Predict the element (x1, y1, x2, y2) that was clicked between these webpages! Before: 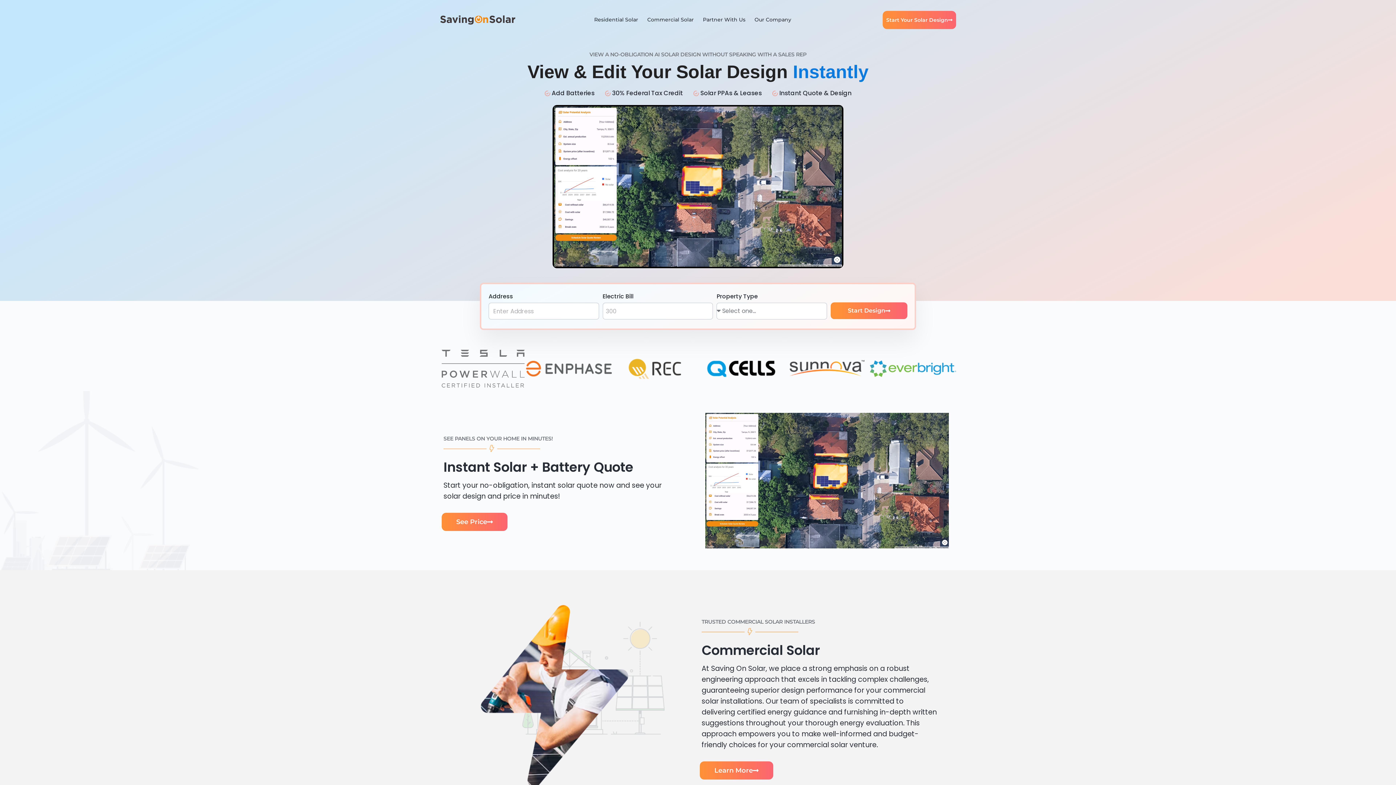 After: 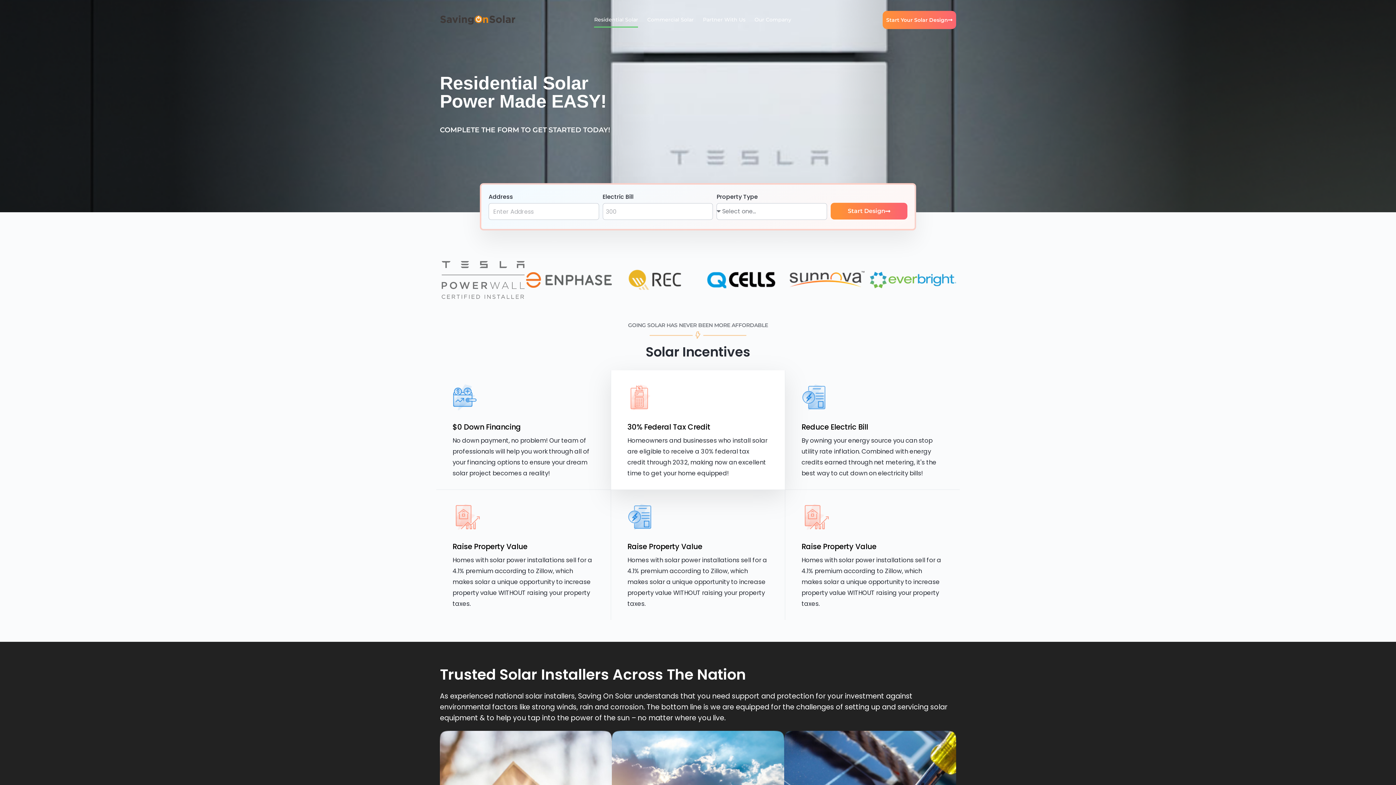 Action: bbox: (594, 12, 638, 27) label: Residential Solar